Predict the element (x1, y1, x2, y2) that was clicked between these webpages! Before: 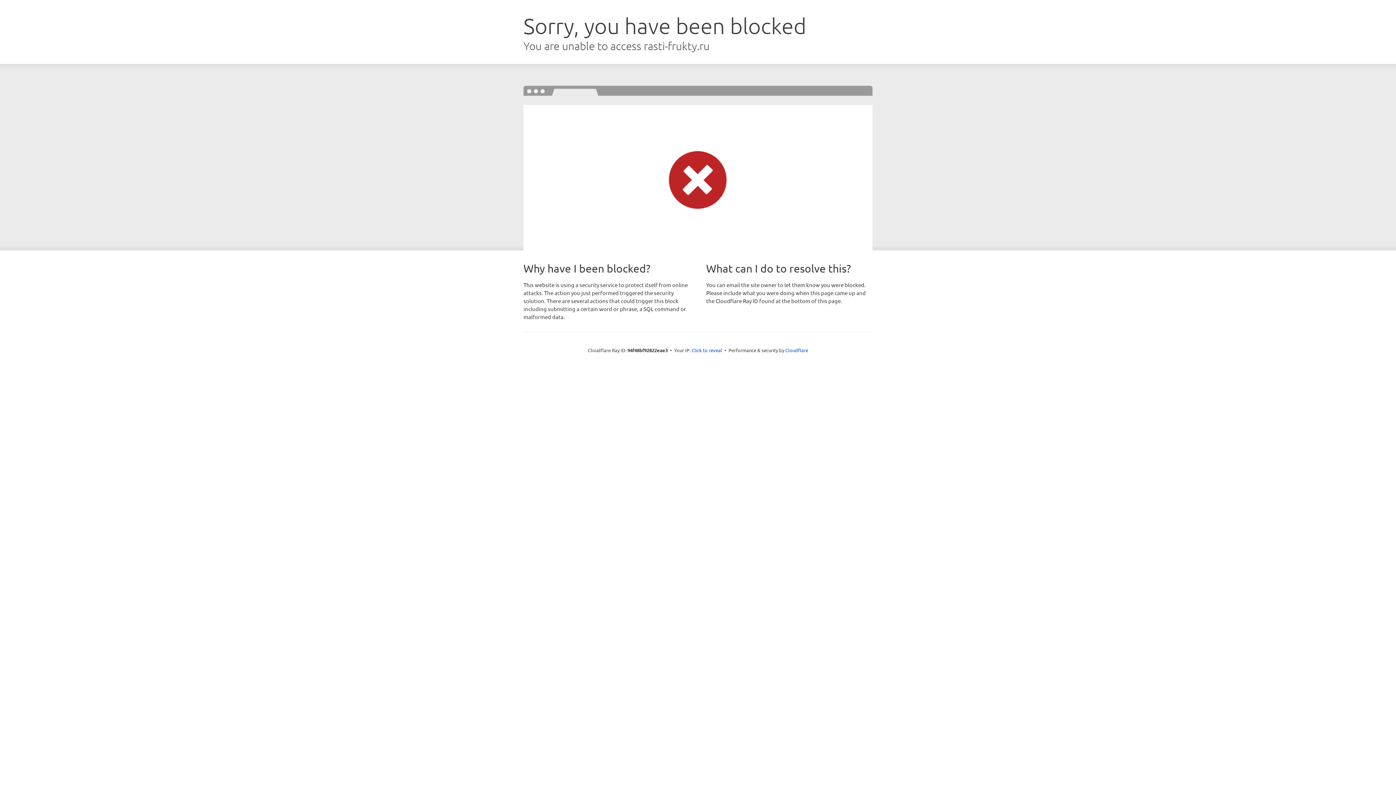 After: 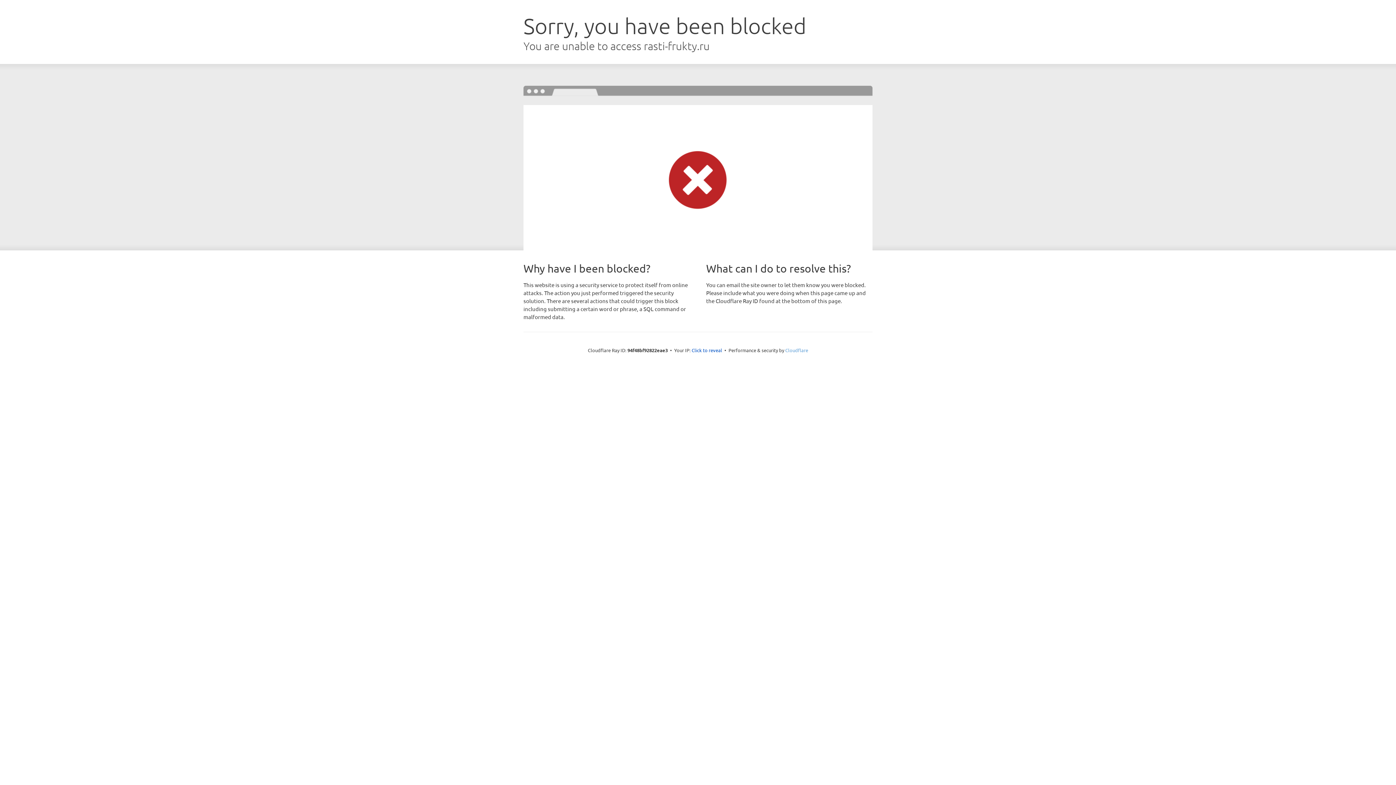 Action: bbox: (785, 347, 808, 353) label: Cloudflare